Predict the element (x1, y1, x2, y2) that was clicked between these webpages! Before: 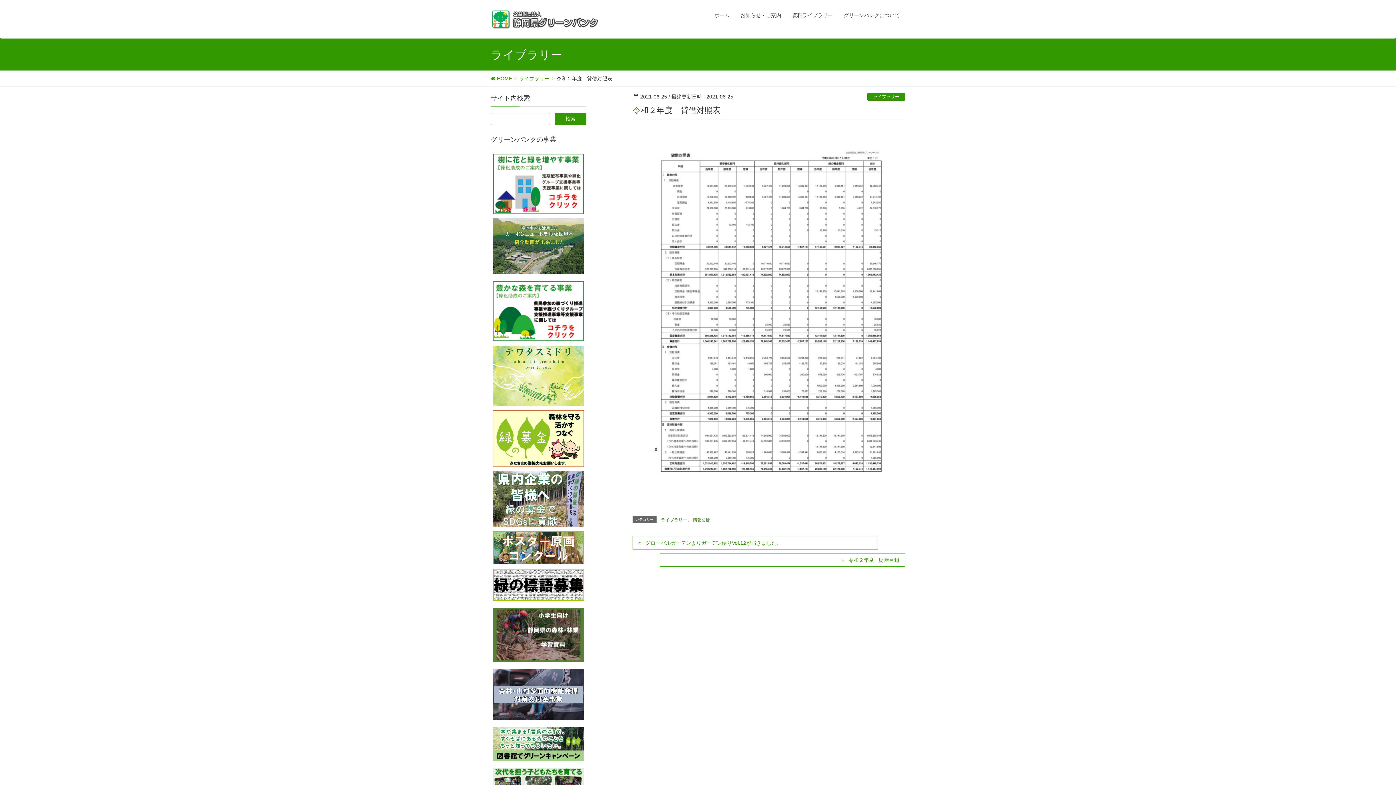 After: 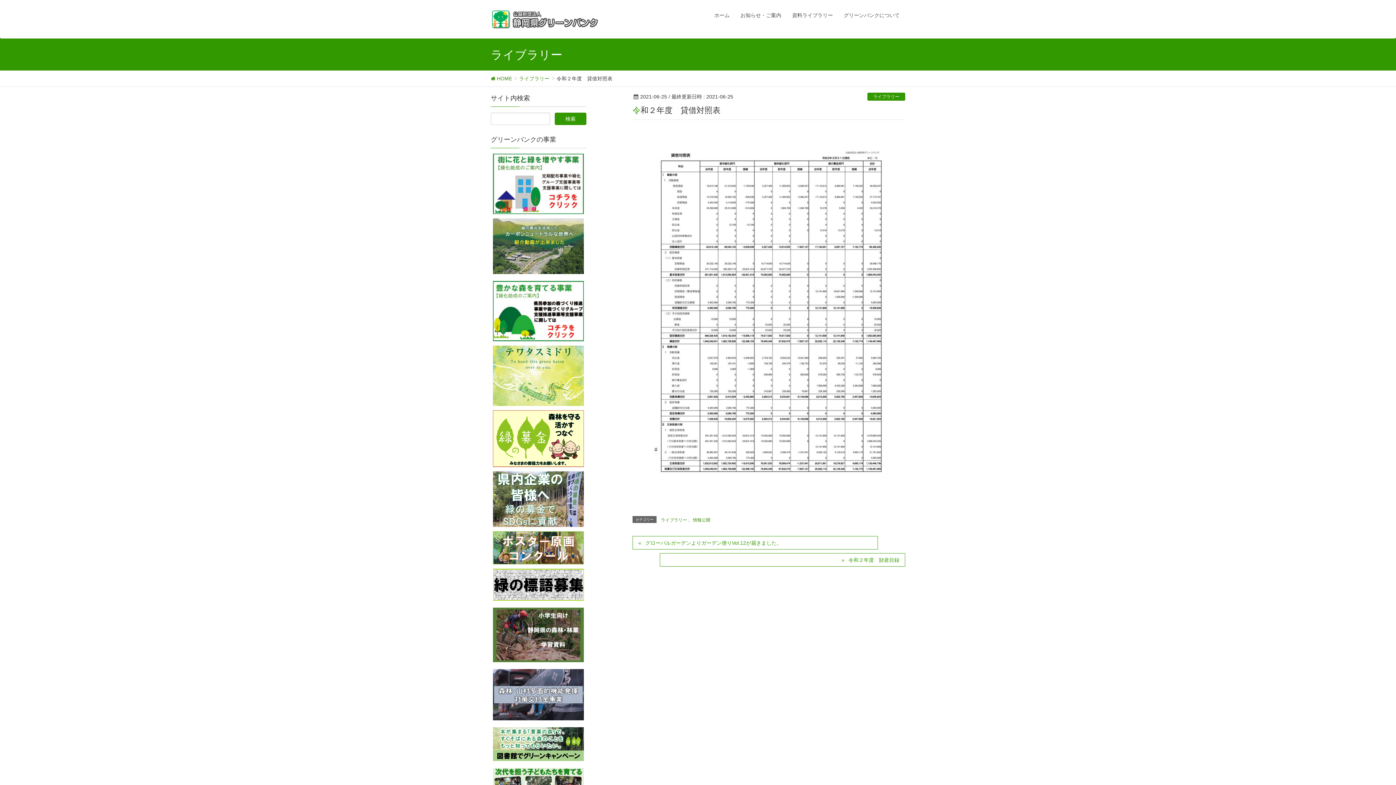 Action: bbox: (490, 345, 586, 406)